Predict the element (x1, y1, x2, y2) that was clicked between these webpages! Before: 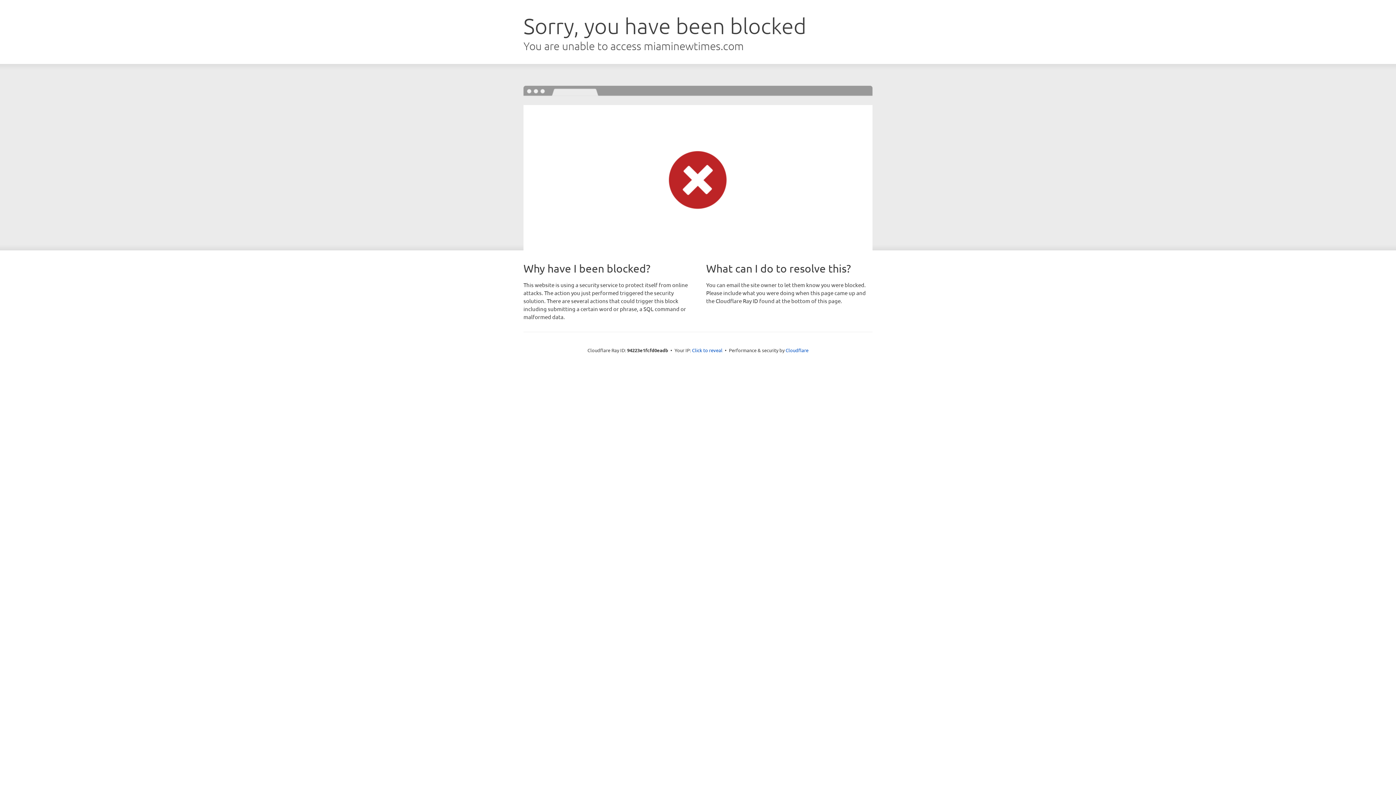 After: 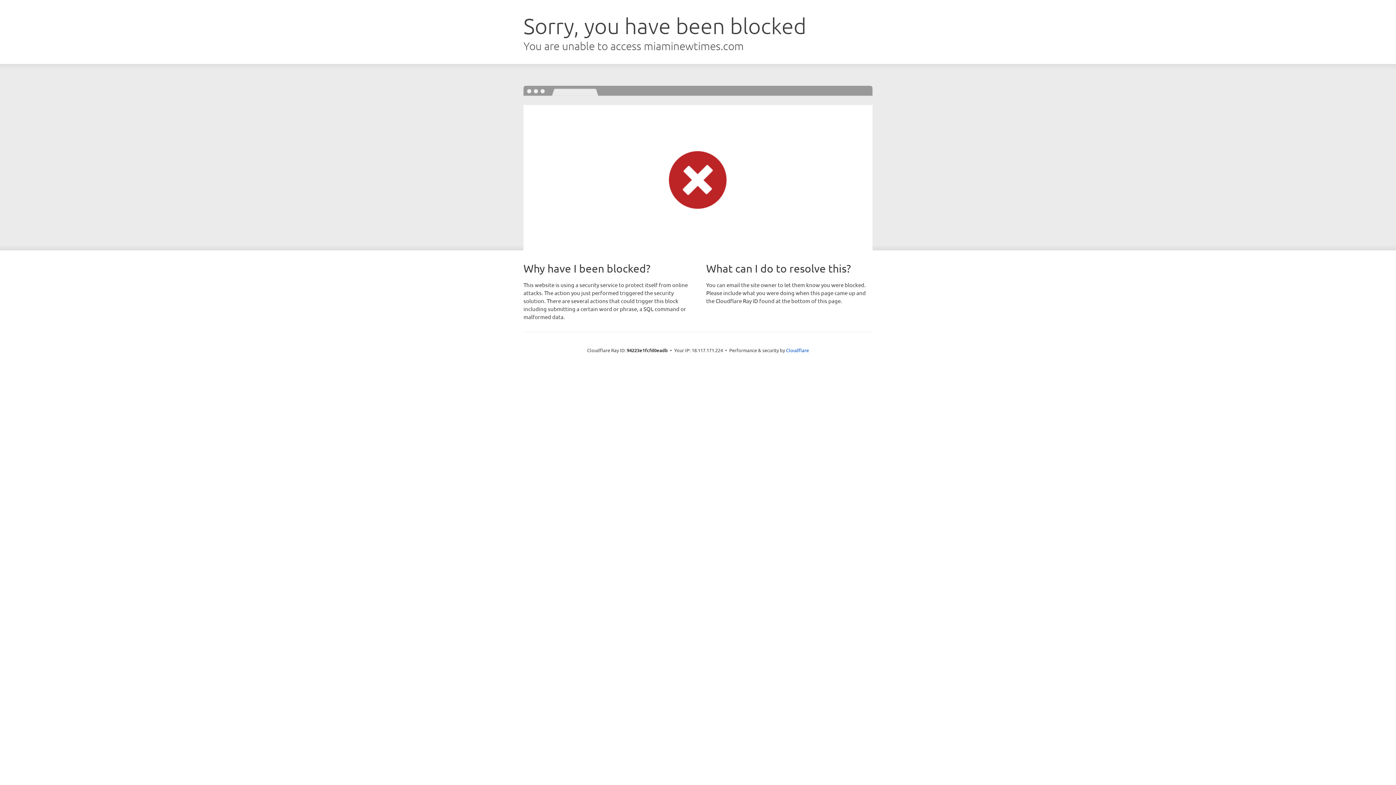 Action: bbox: (692, 346, 722, 353) label: Click to reveal